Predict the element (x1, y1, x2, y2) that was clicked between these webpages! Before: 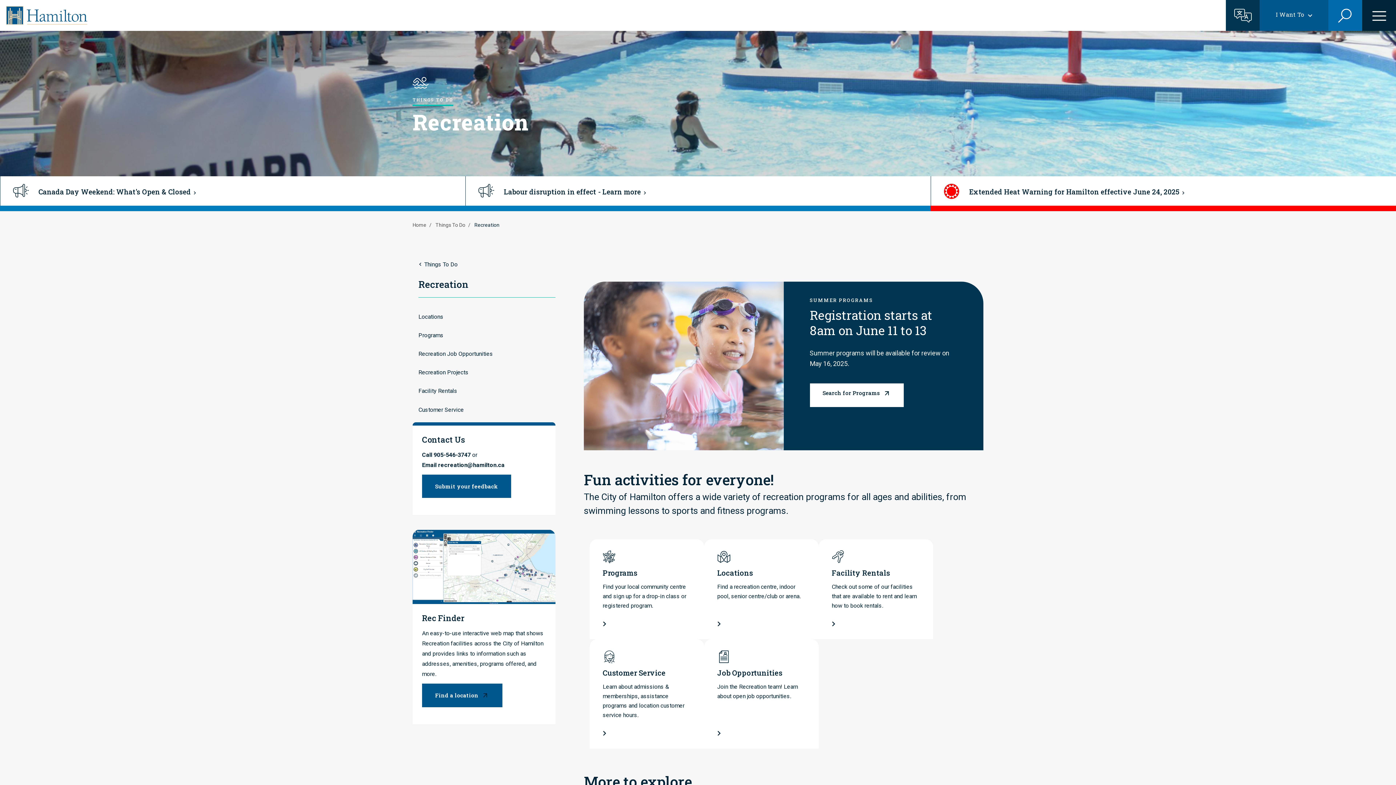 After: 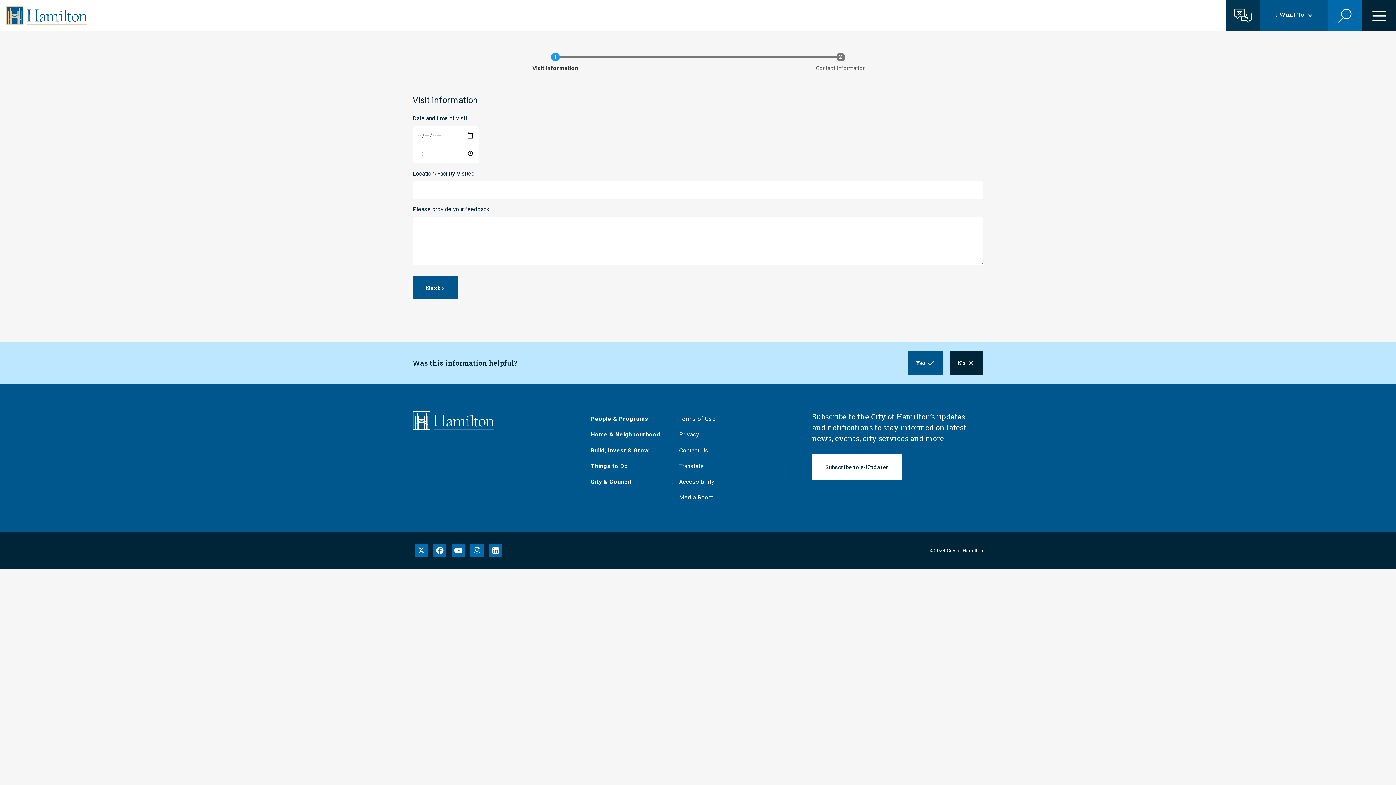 Action: label: Submit your feedback bbox: (422, 474, 511, 498)